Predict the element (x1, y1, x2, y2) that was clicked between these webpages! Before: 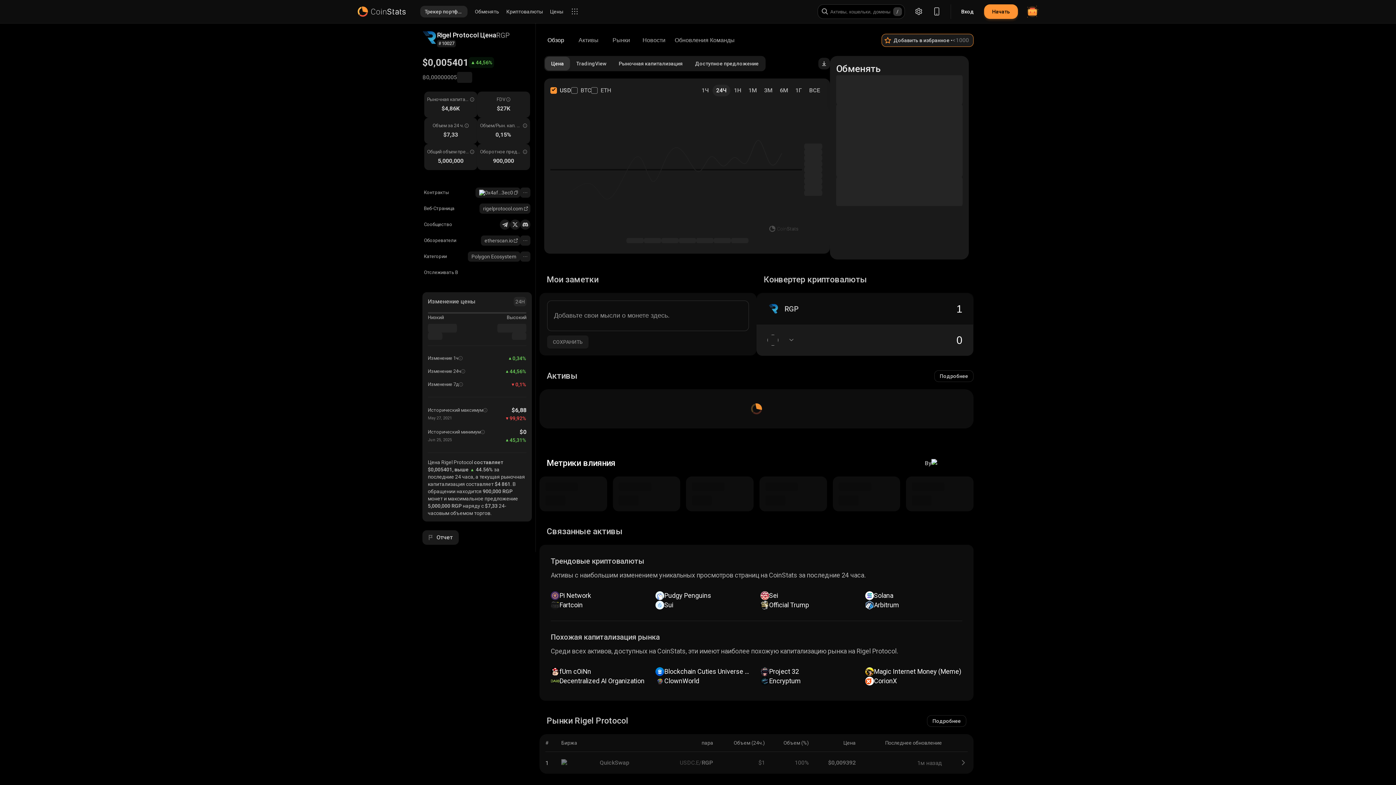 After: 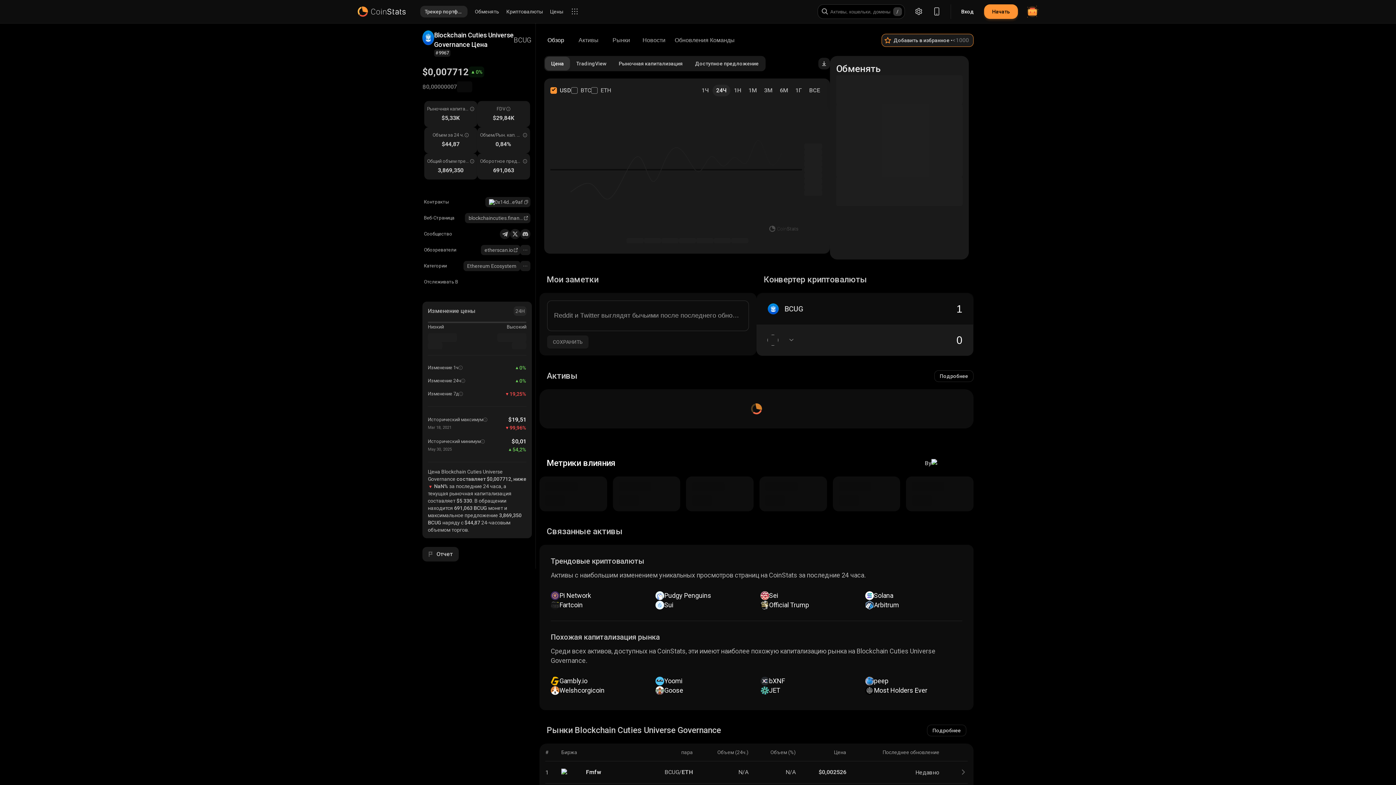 Action: label: Blockchain Cuties Universe Governance bbox: (655, 667, 752, 676)